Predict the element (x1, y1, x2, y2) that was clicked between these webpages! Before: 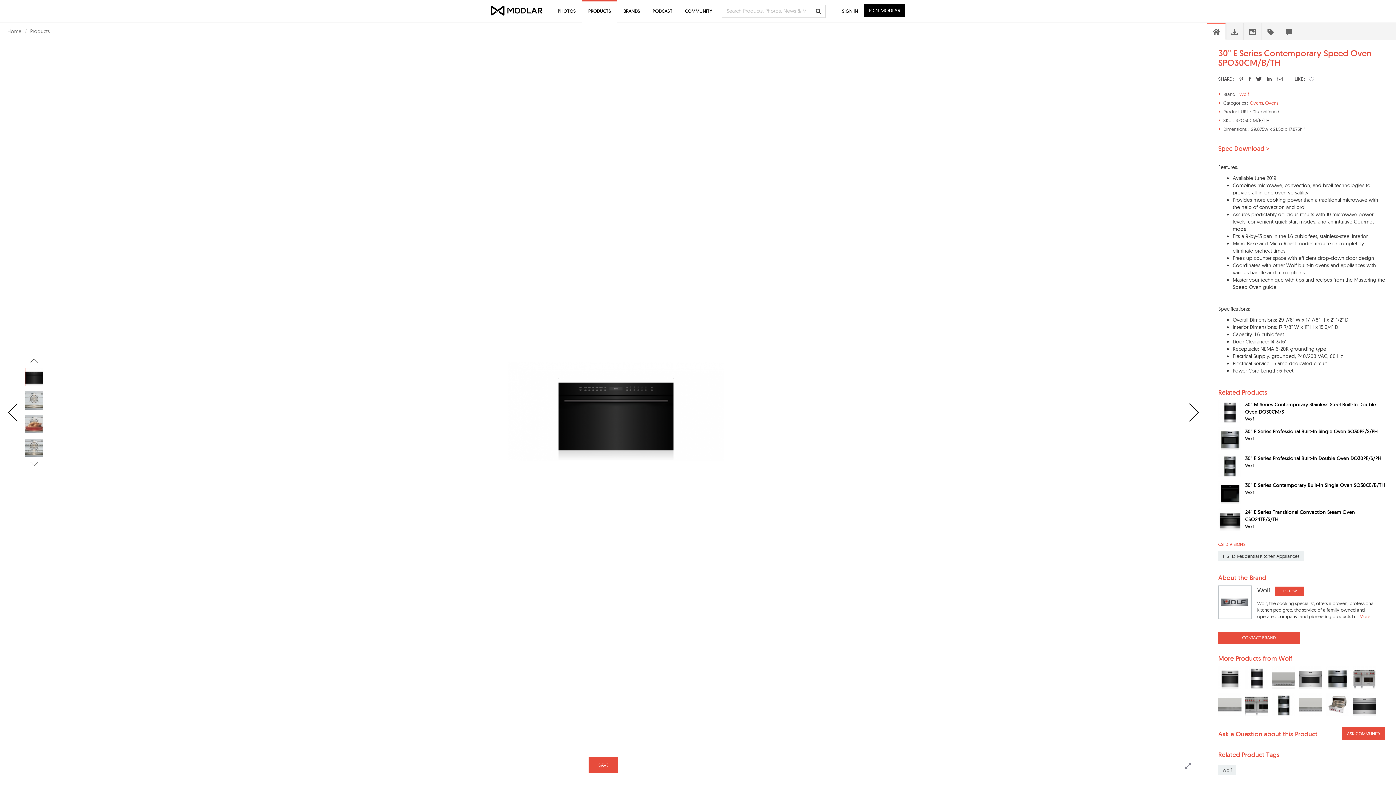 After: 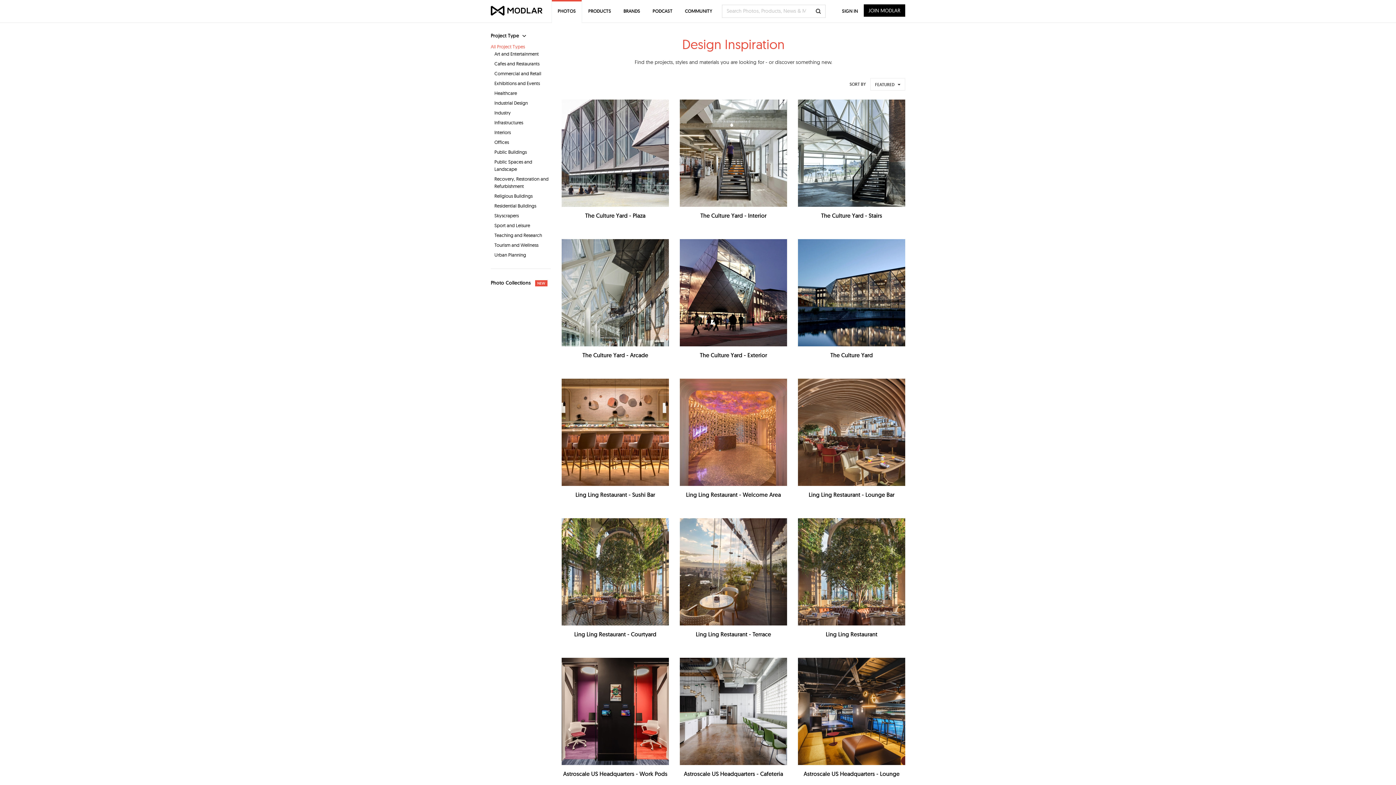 Action: bbox: (552, 0, 581, 22) label: PHOTOS